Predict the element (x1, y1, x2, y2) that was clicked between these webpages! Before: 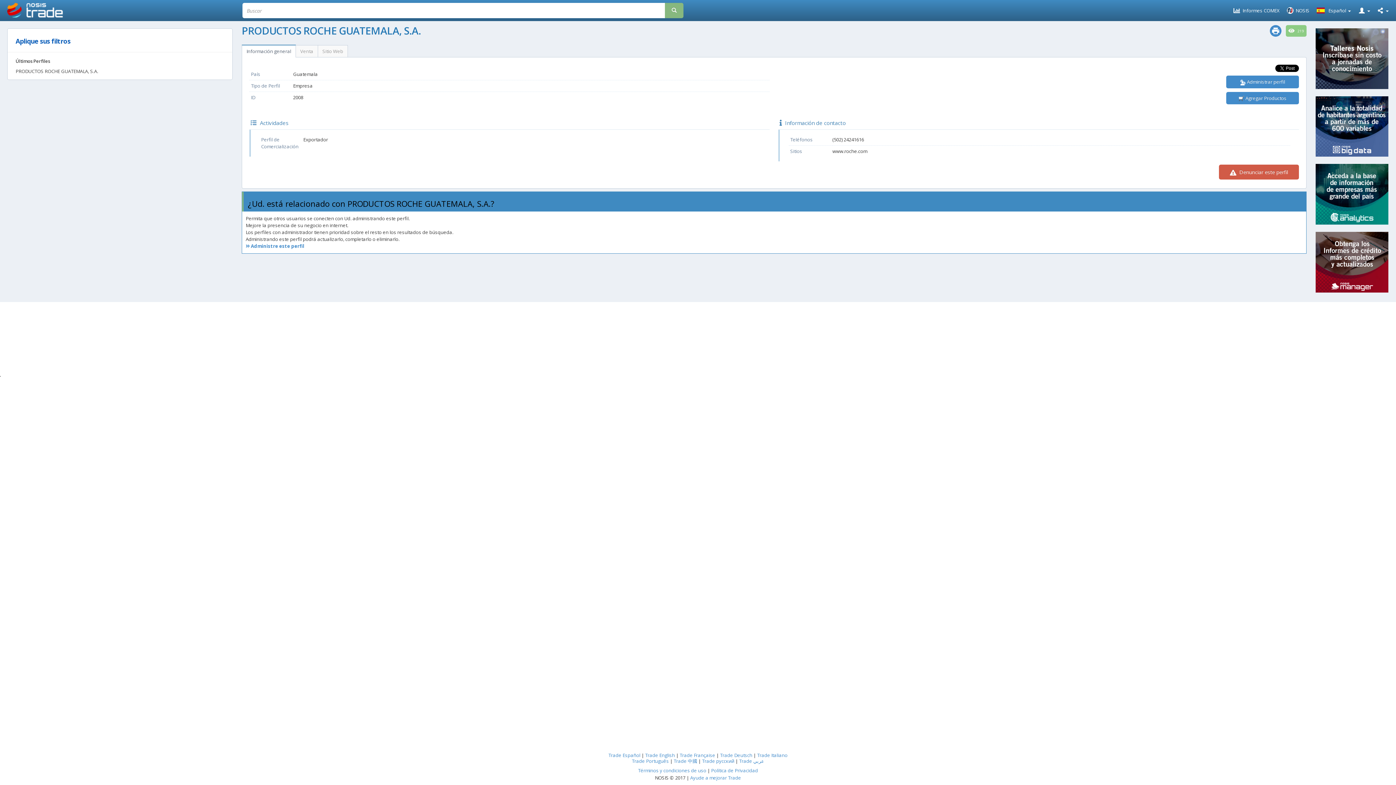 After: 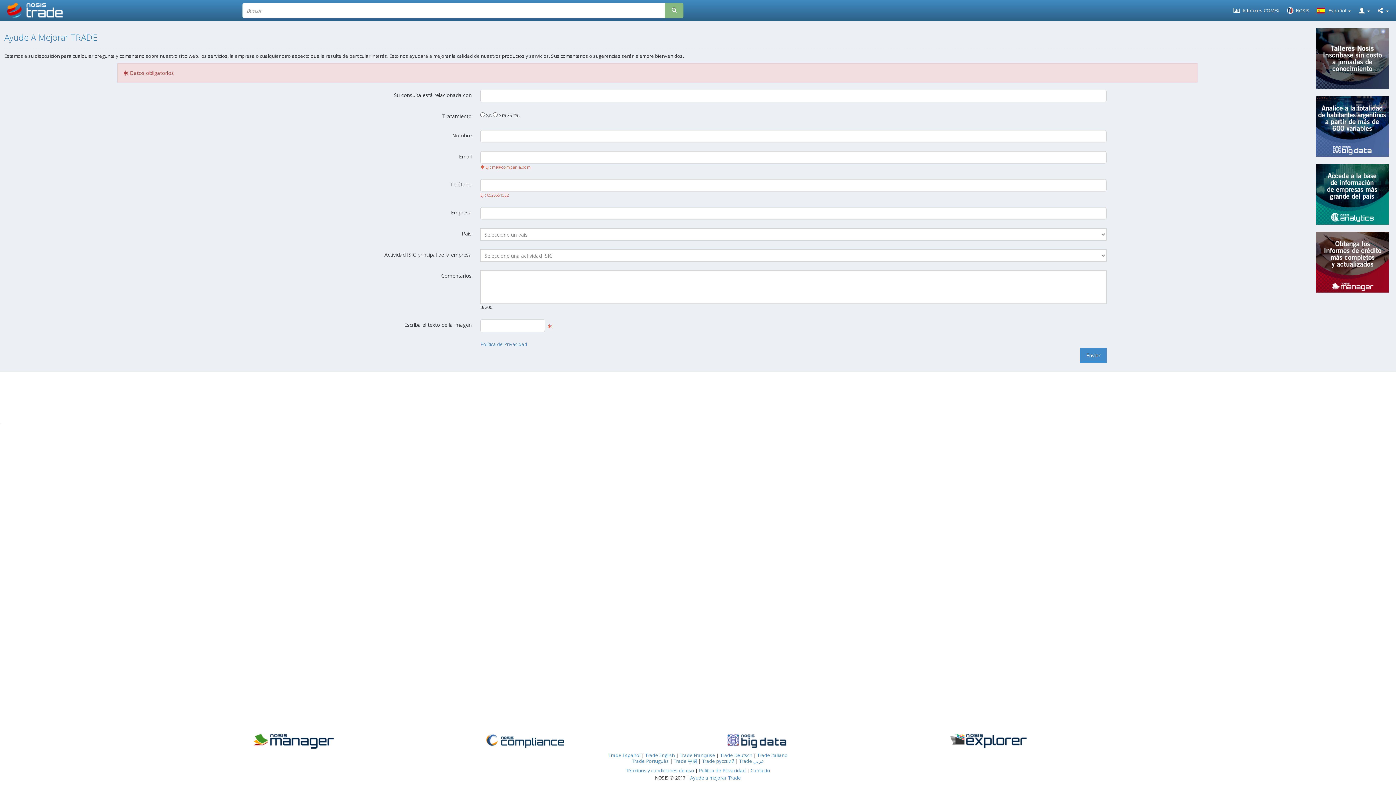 Action: bbox: (690, 774, 741, 781) label: Ayude a mejorar Trade